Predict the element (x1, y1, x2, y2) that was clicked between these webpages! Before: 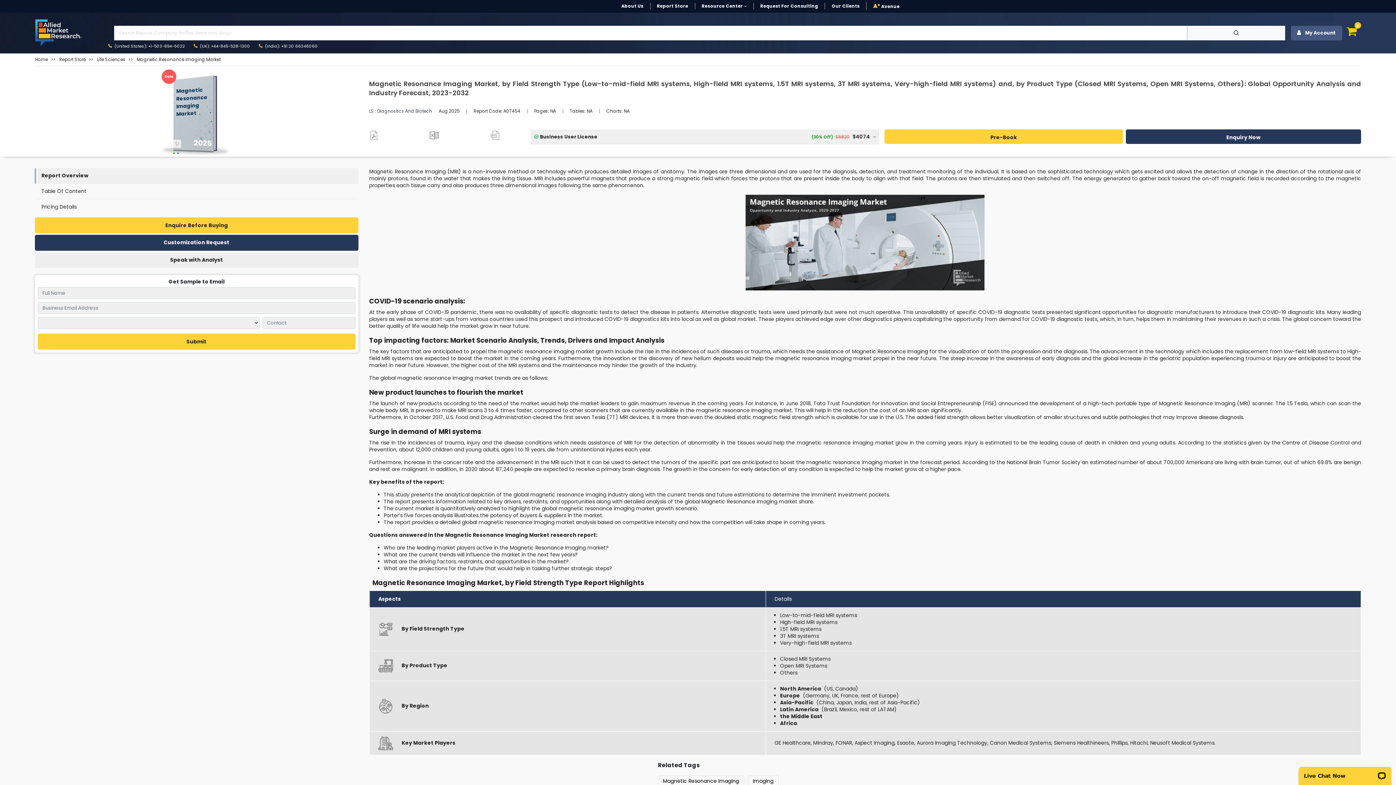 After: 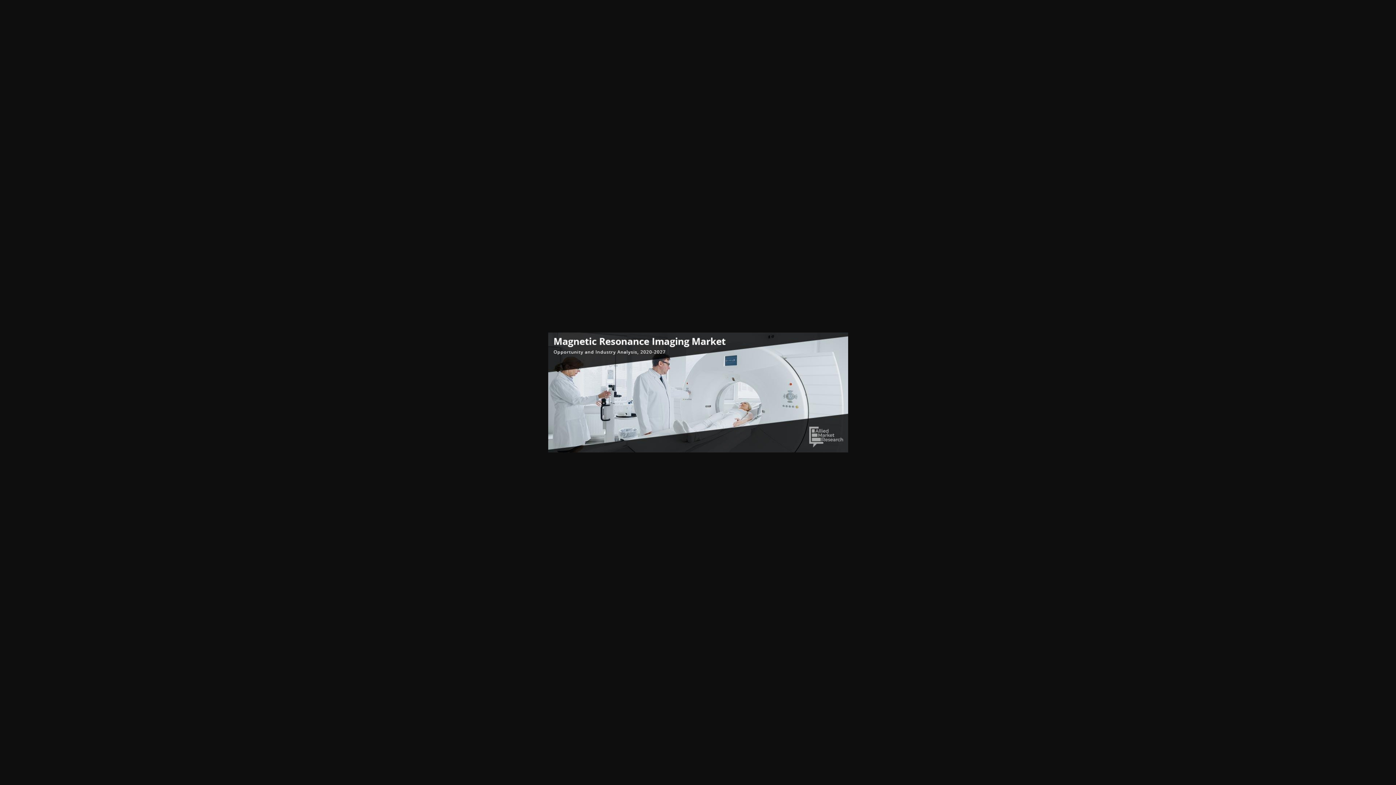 Action: bbox: (369, 194, 1361, 290)